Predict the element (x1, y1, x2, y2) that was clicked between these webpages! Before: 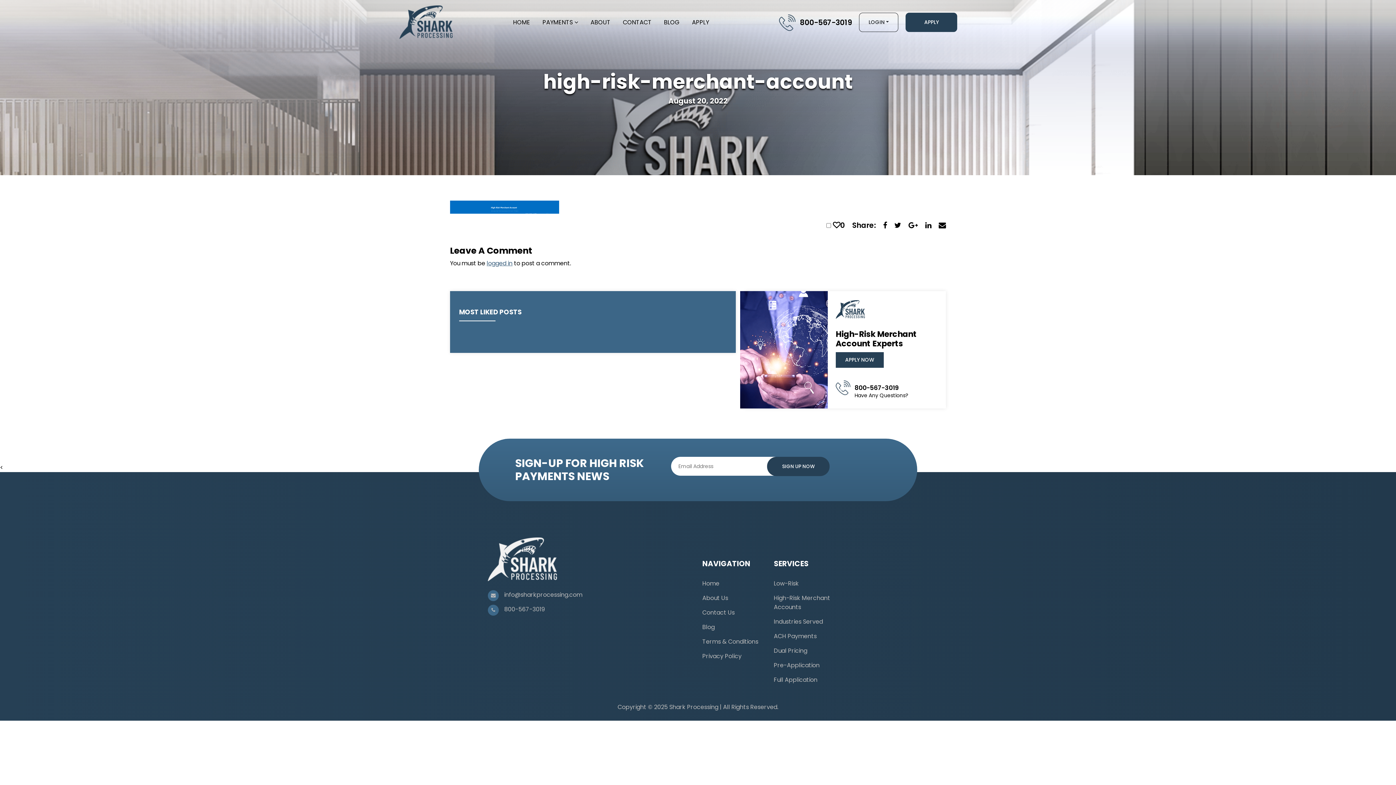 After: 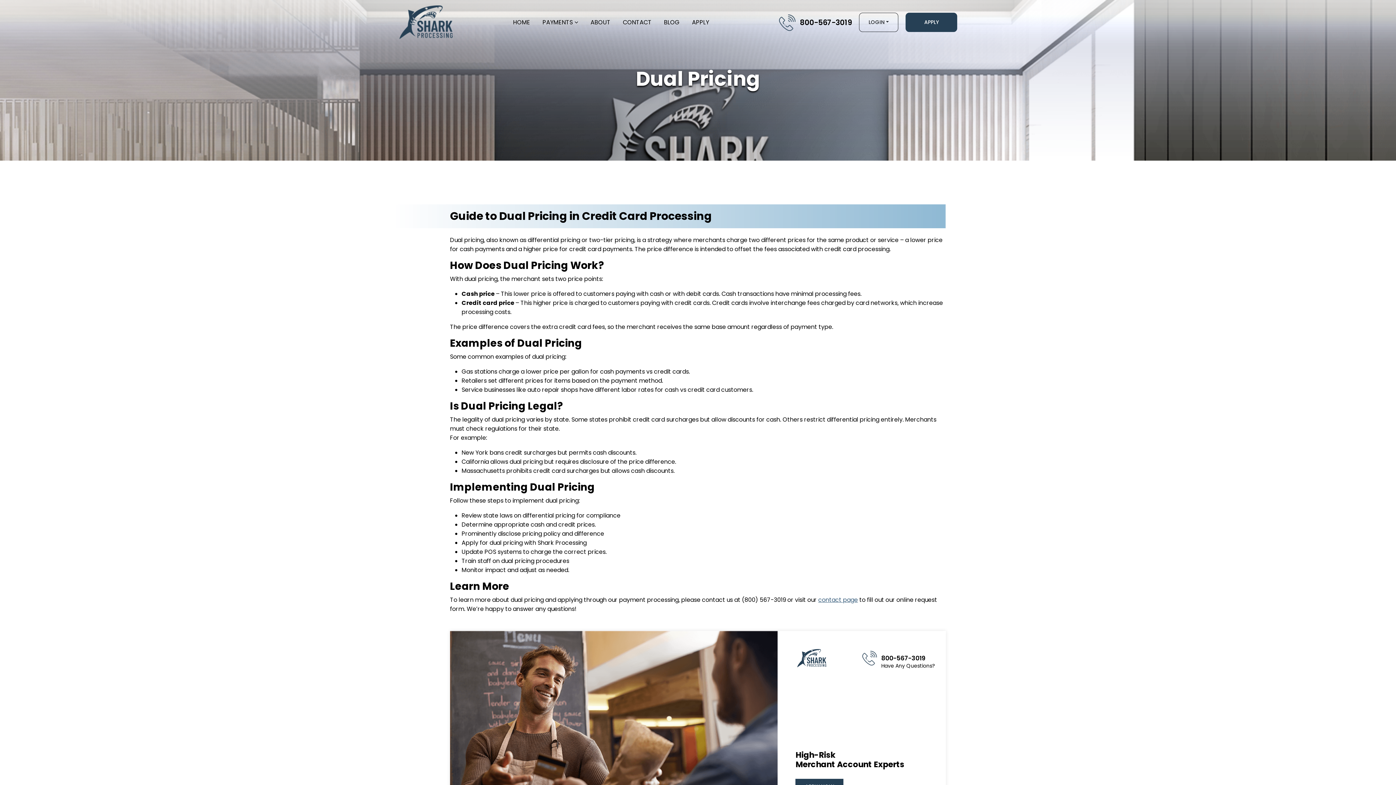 Action: label: Dual Pricing bbox: (774, 646, 807, 655)